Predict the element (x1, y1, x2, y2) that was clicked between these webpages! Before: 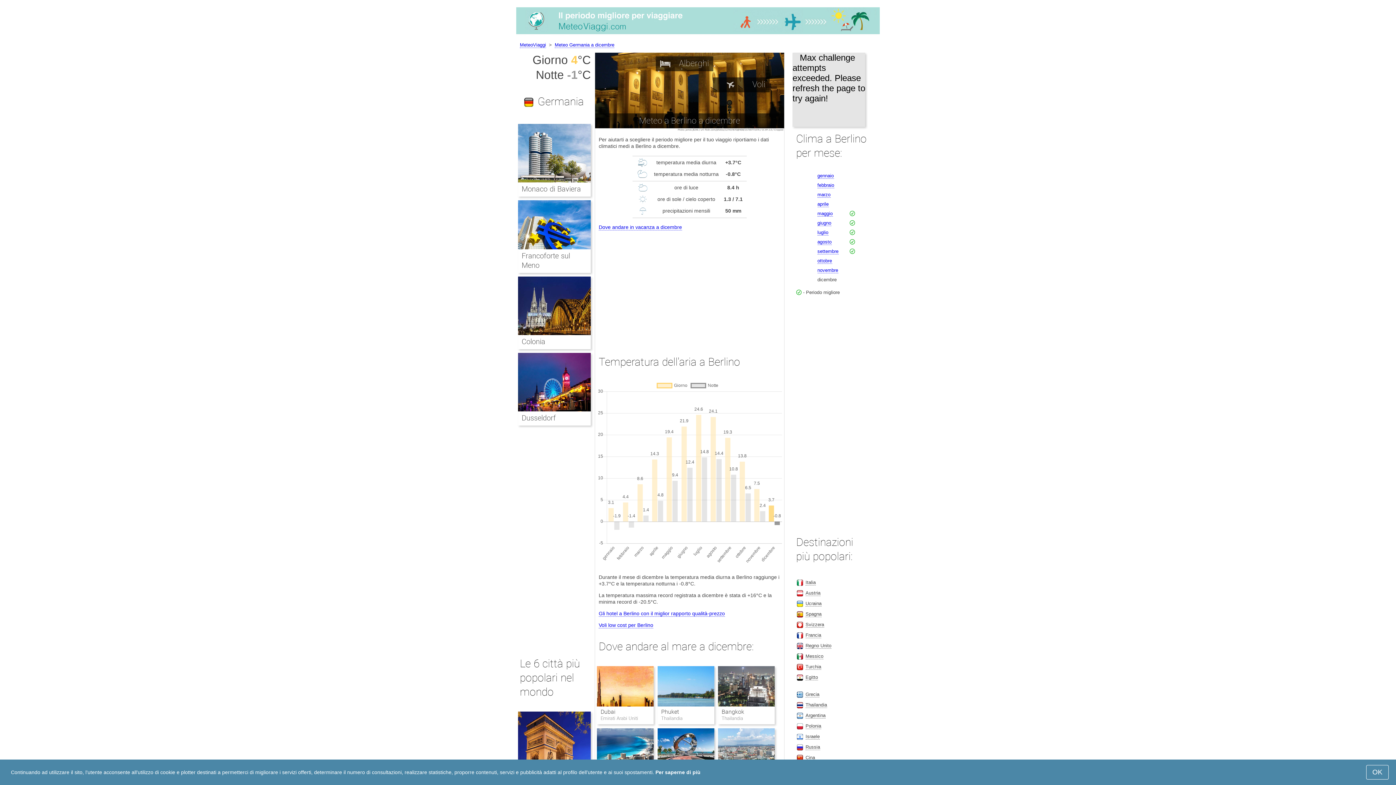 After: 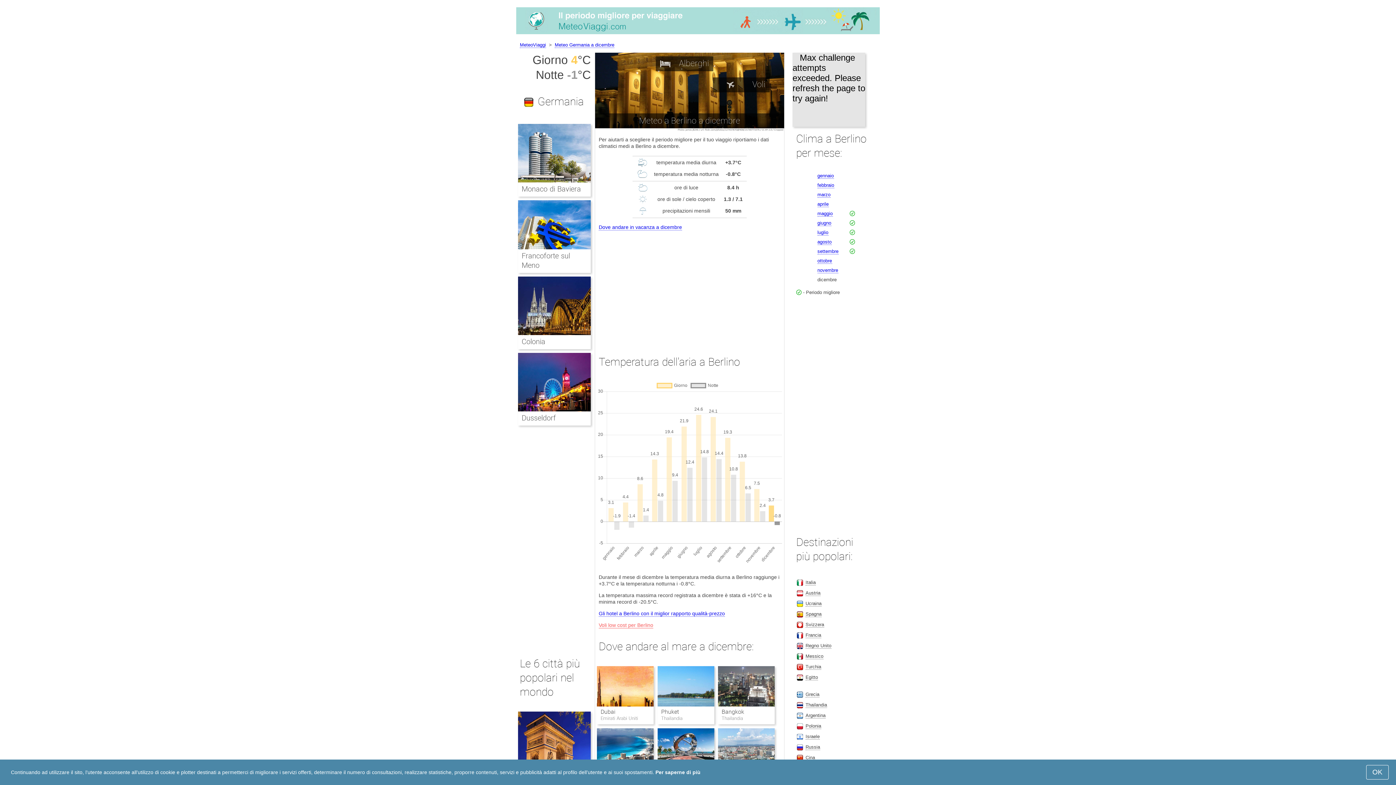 Action: bbox: (598, 622, 653, 628) label: Voli low cost per Berlino